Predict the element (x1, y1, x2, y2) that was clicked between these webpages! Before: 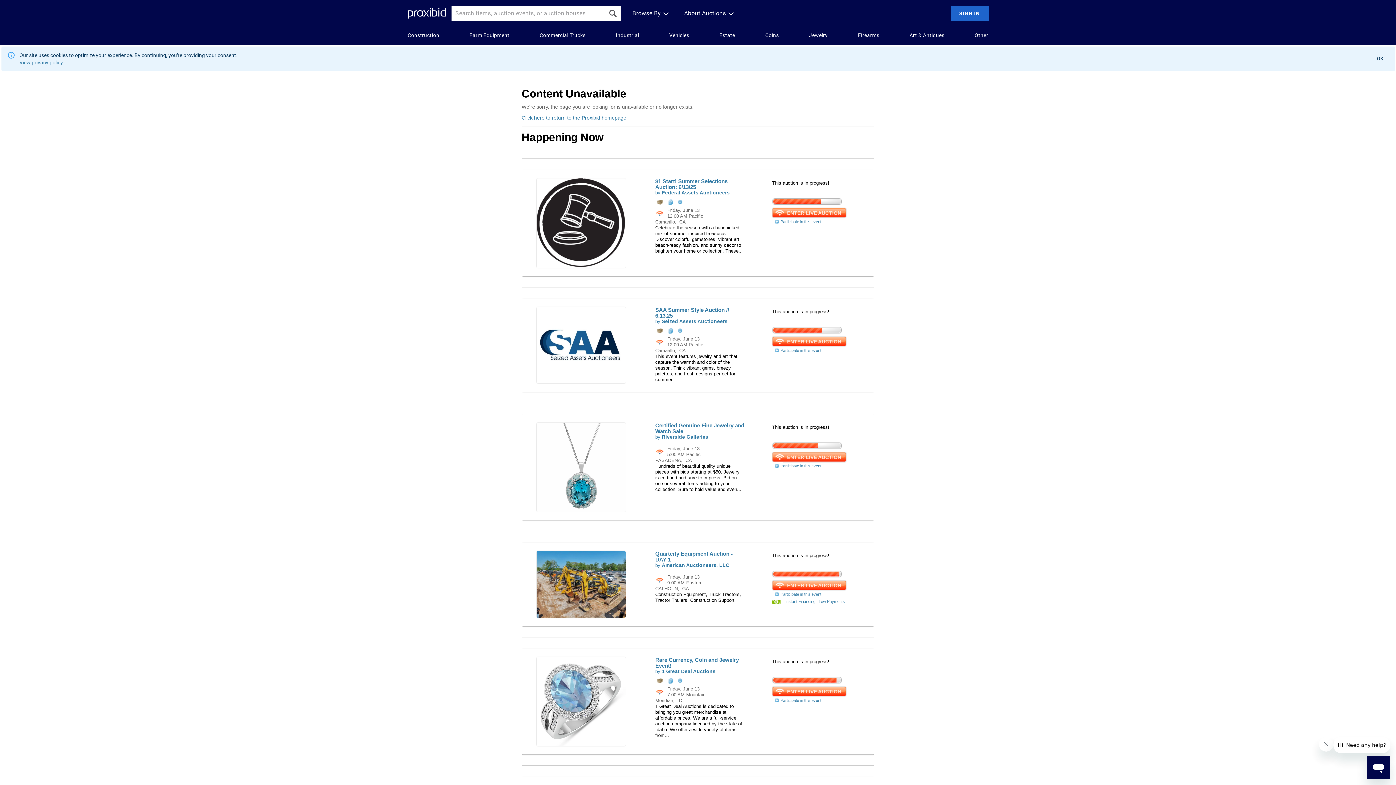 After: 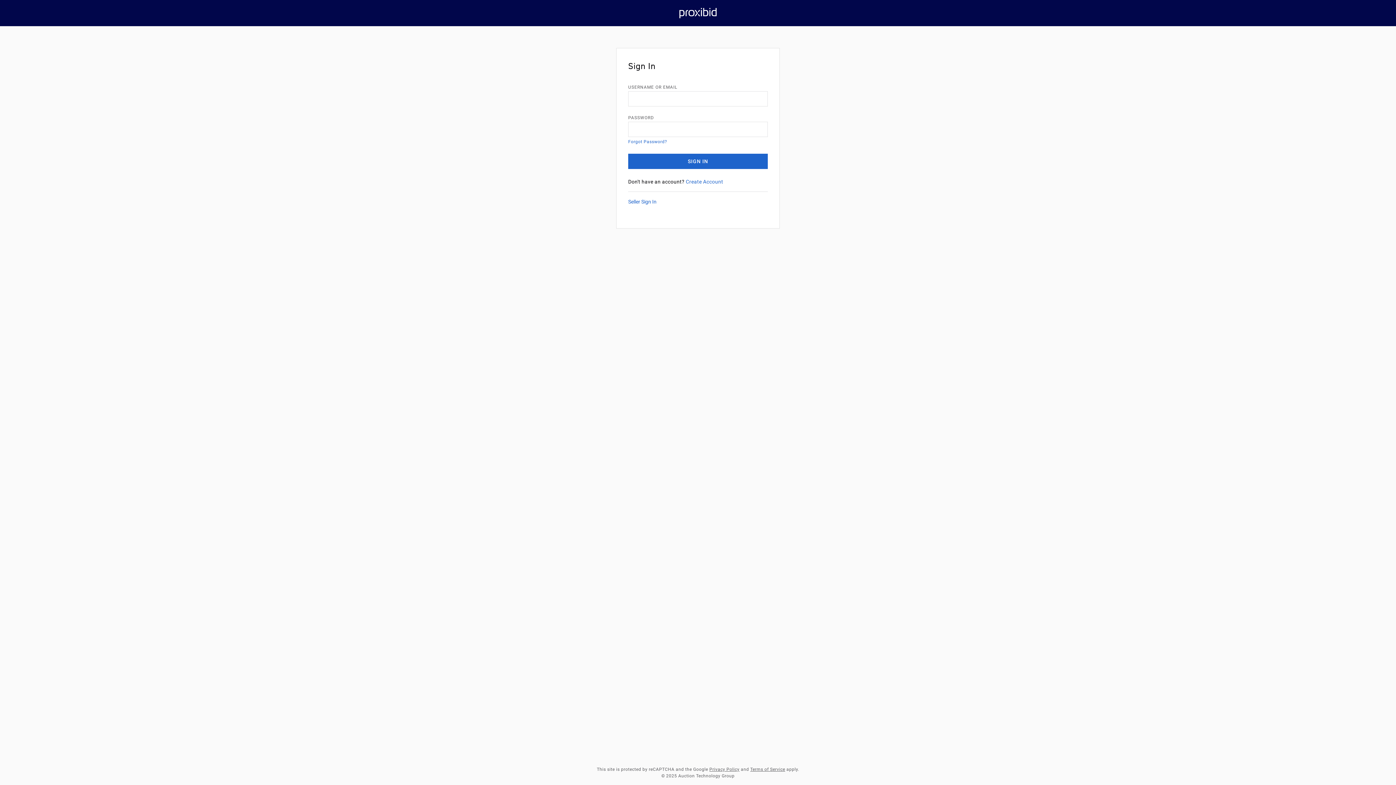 Action: bbox: (773, 698, 821, 702) label: Participate in this event